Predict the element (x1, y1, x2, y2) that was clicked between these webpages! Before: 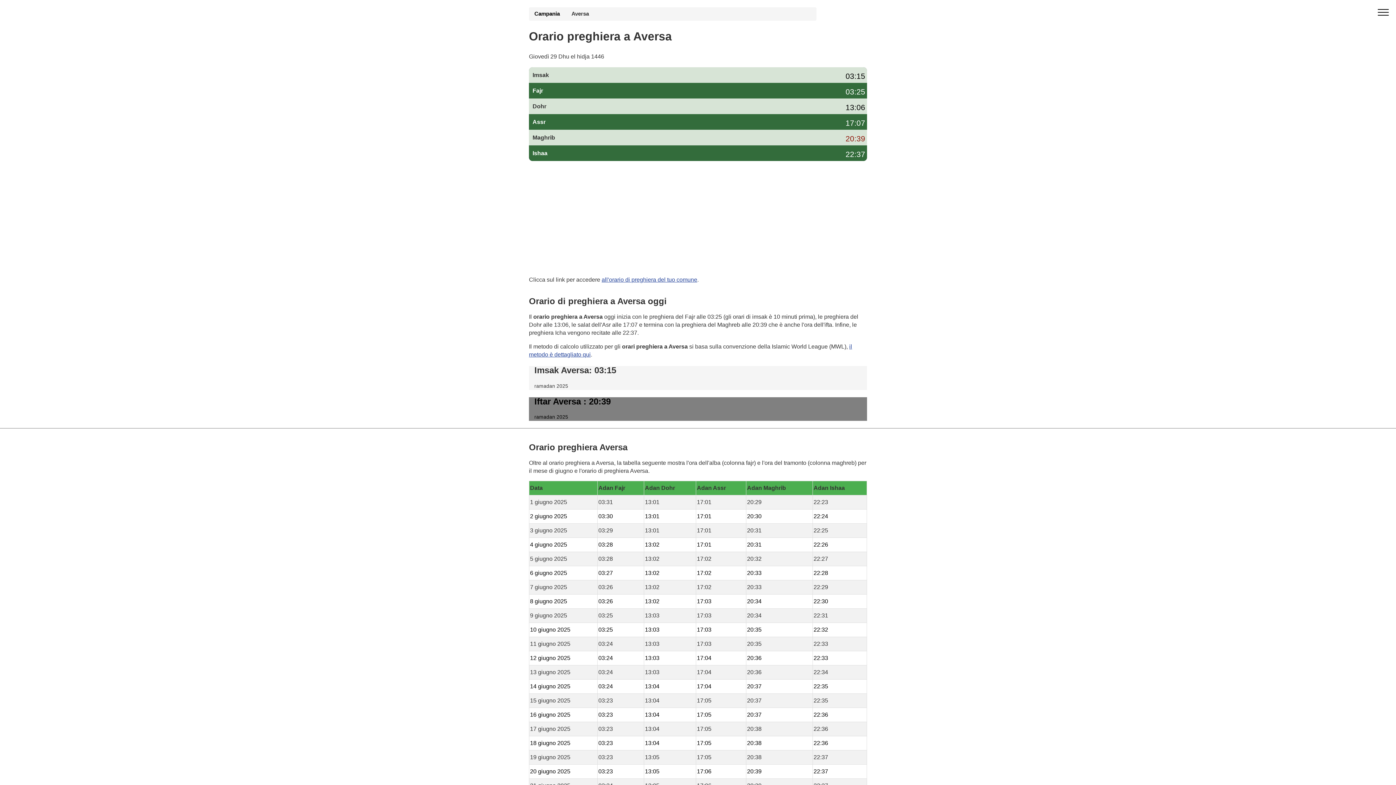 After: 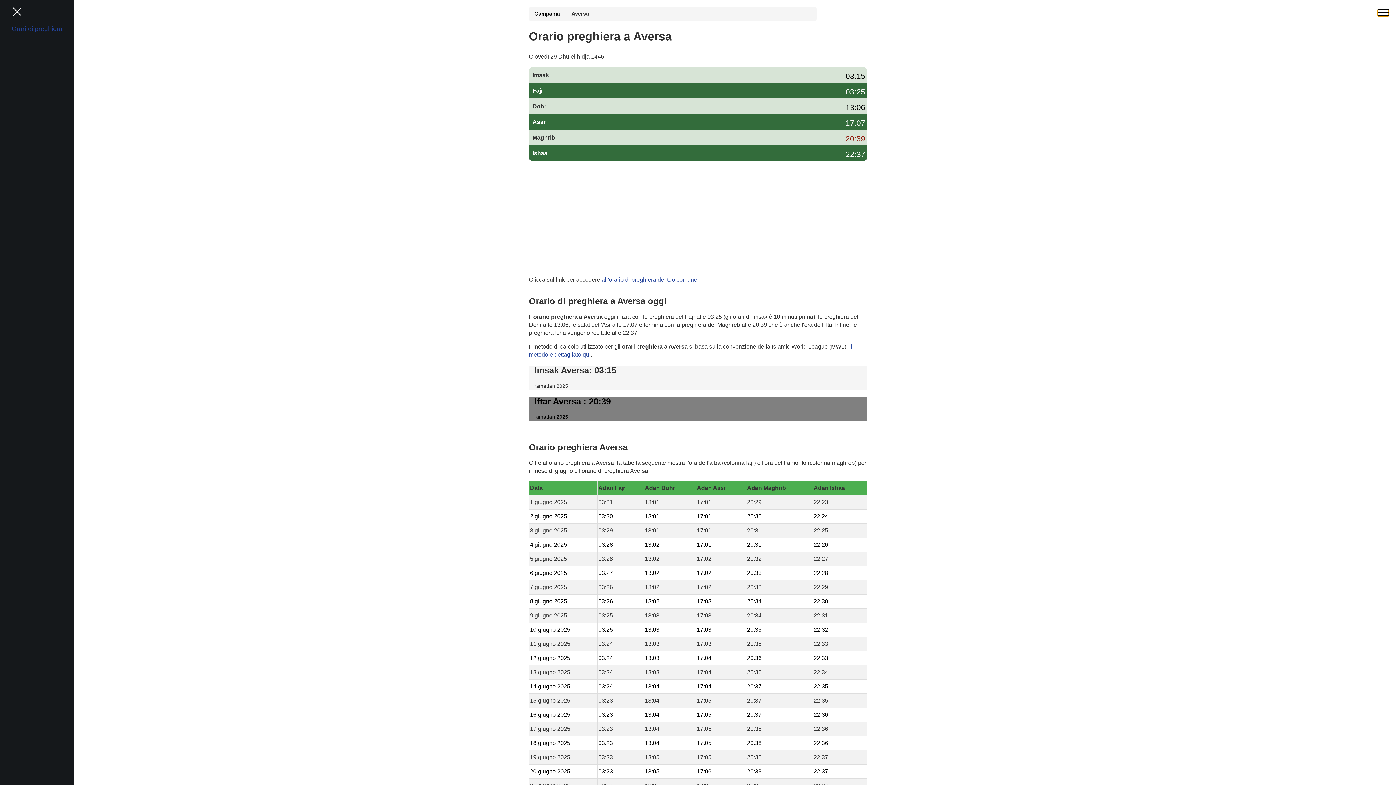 Action: bbox: (1378, 9, 1389, 16) label: open menu